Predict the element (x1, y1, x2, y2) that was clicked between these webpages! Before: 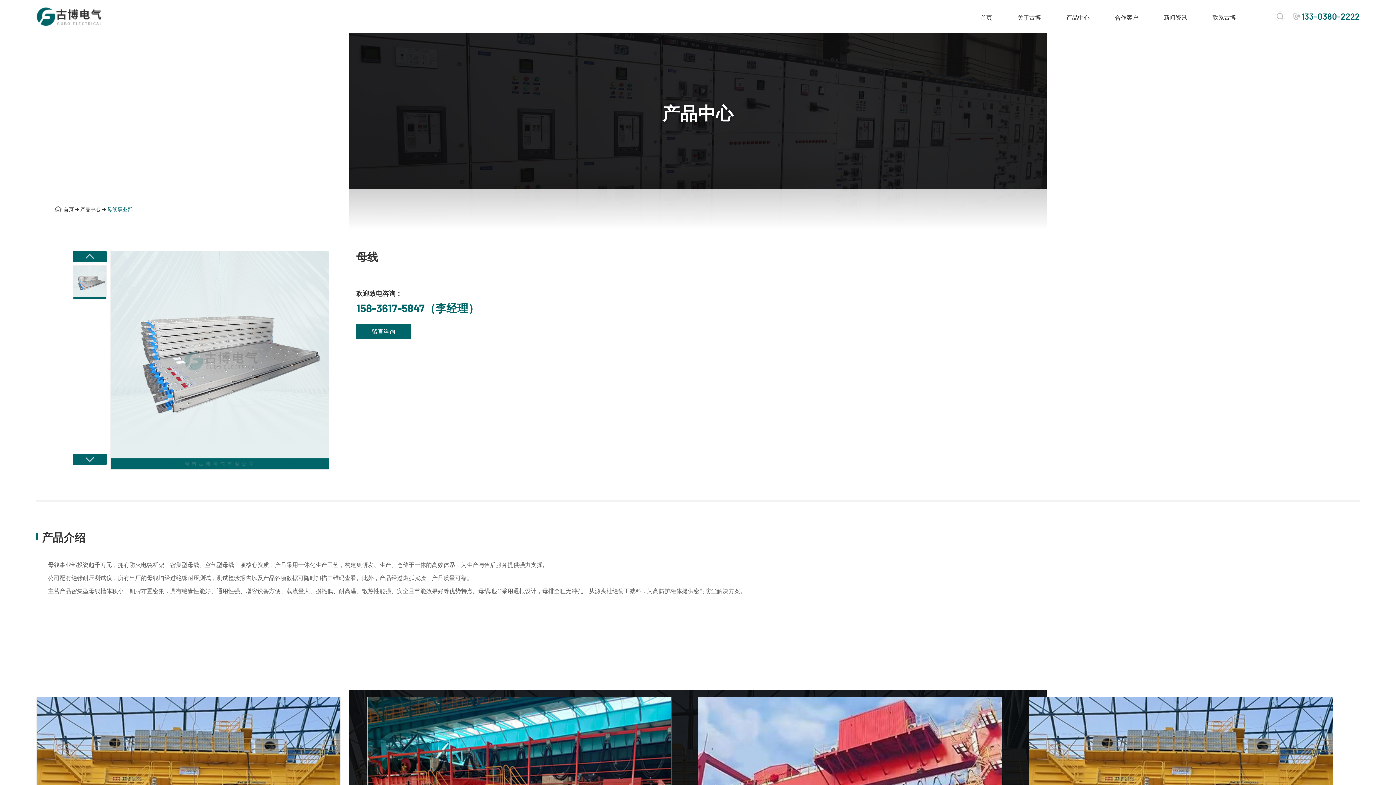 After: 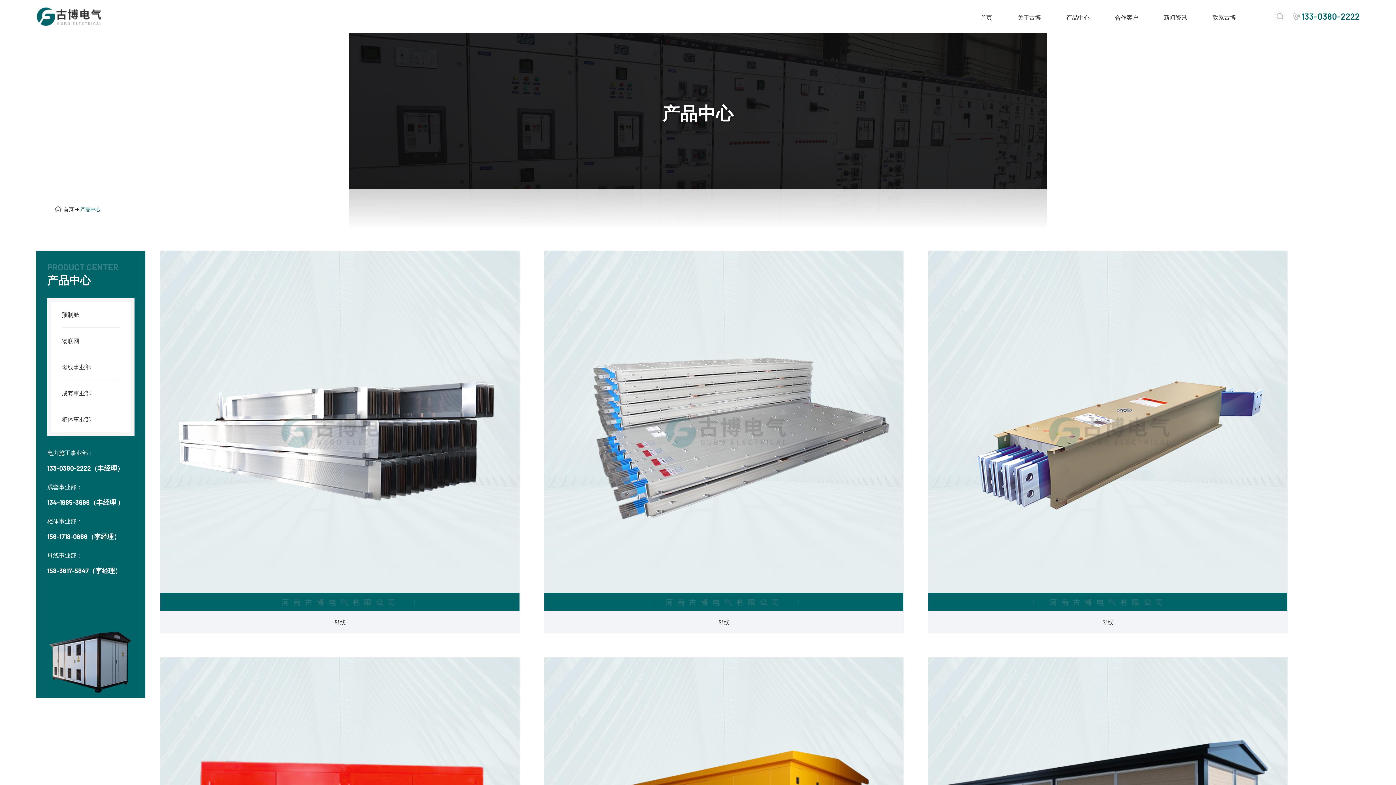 Action: bbox: (1066, 7, 1089, 27) label: 产品中心